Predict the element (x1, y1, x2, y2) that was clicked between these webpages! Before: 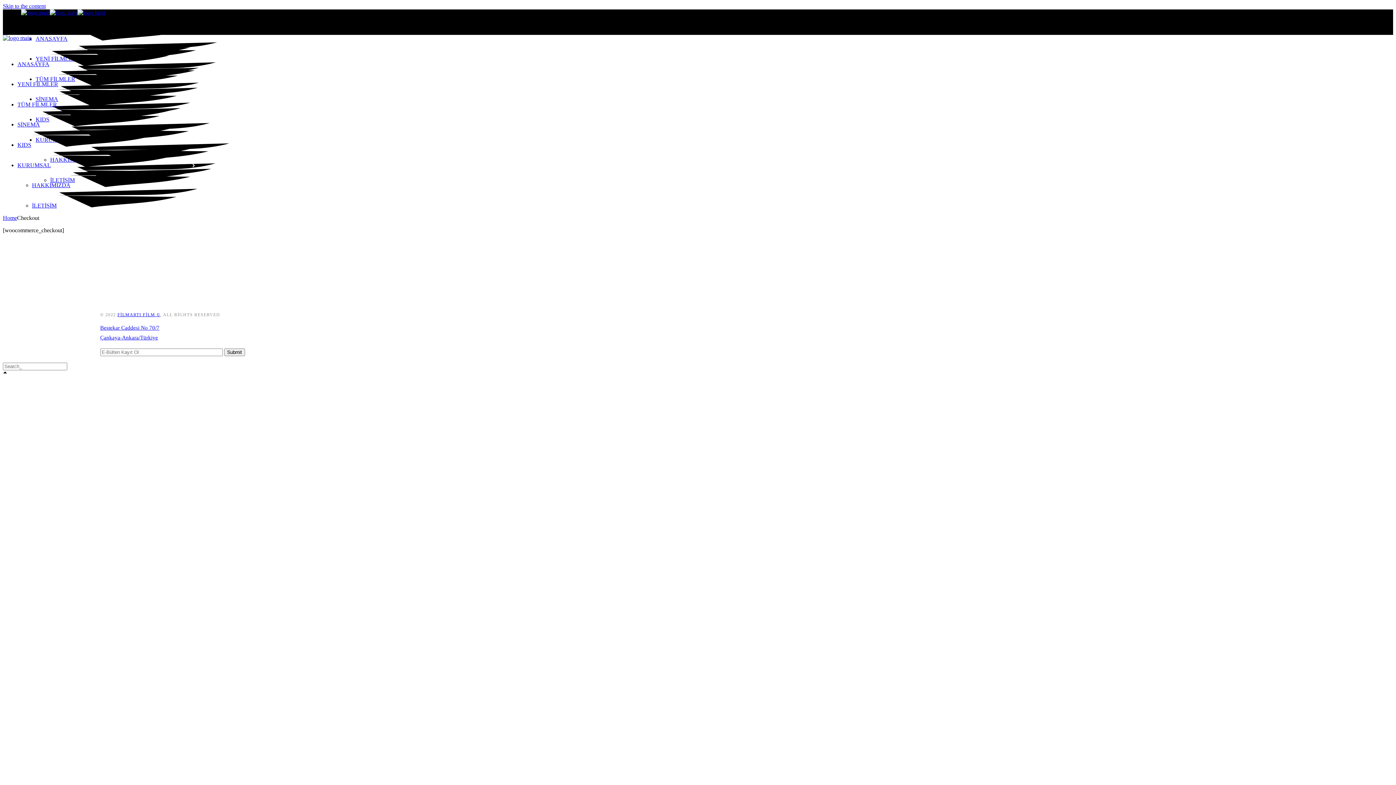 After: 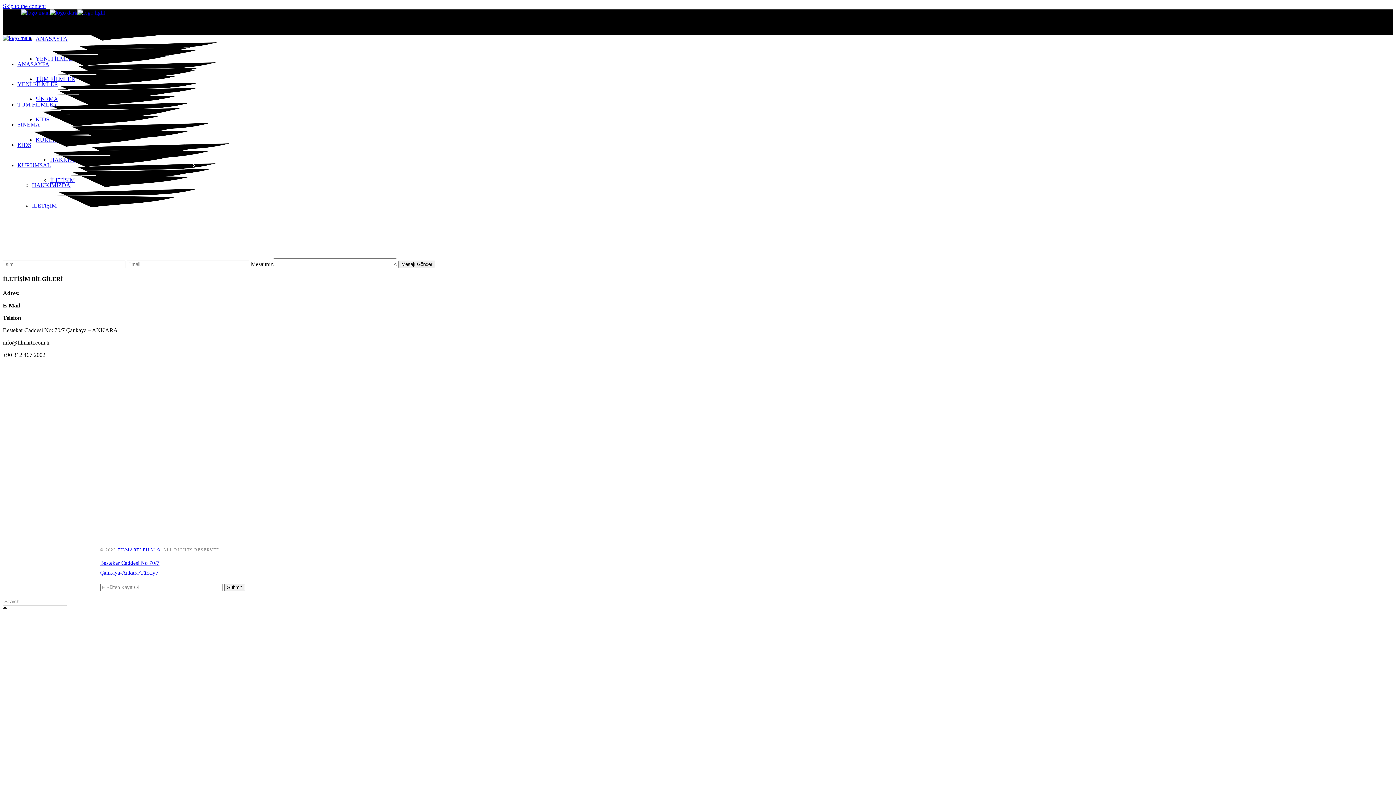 Action: label: İLETİŞİM bbox: (32, 202, 198, 208)